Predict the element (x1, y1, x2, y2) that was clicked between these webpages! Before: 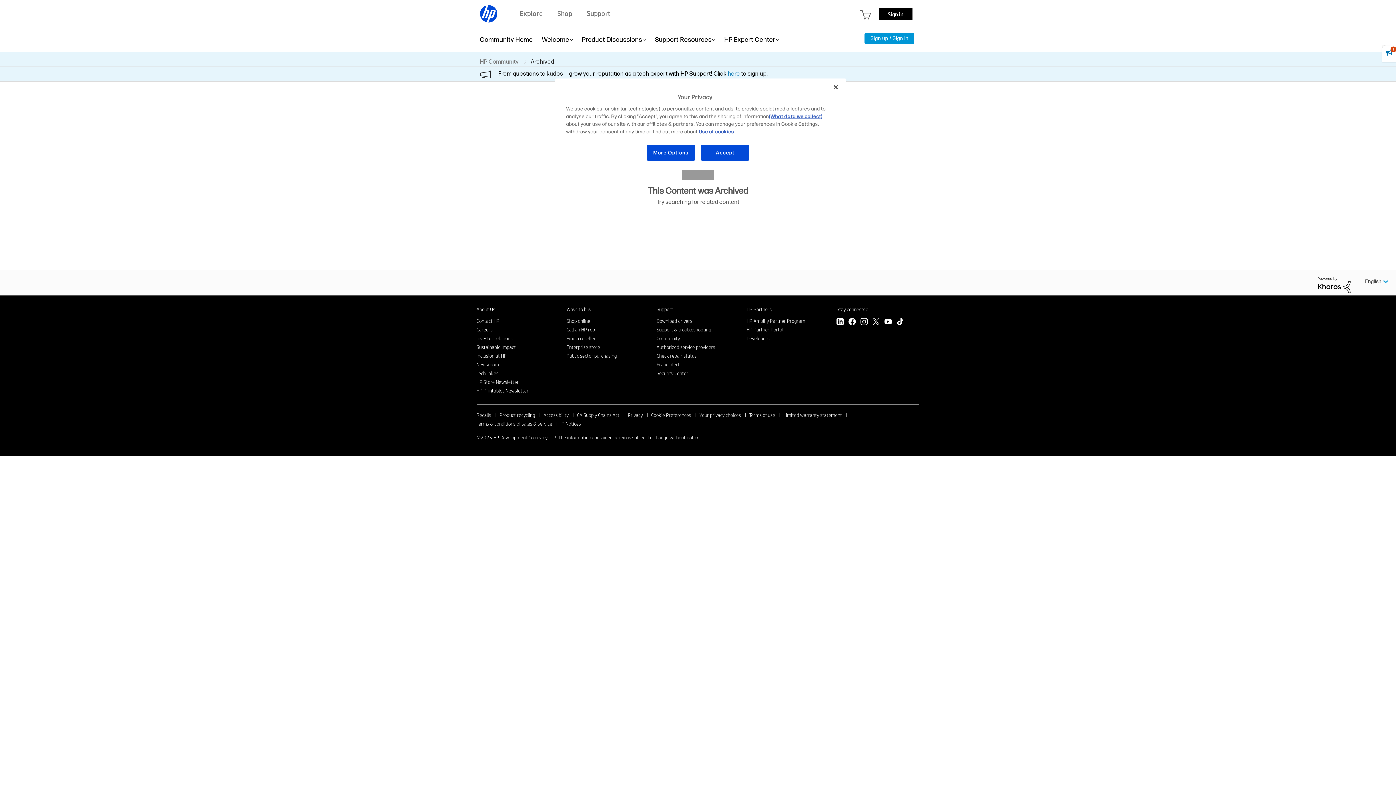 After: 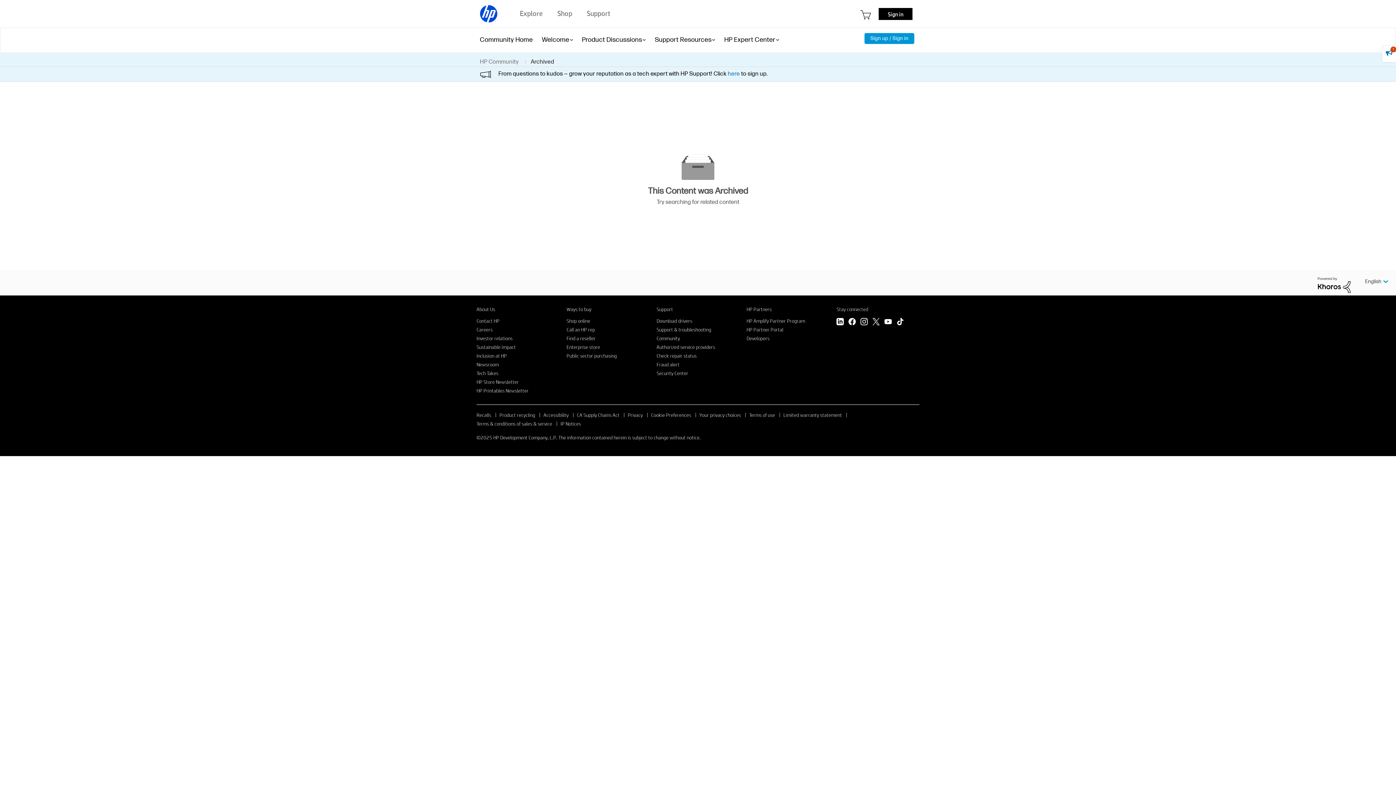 Action: label: Accept bbox: (700, 144, 749, 161)